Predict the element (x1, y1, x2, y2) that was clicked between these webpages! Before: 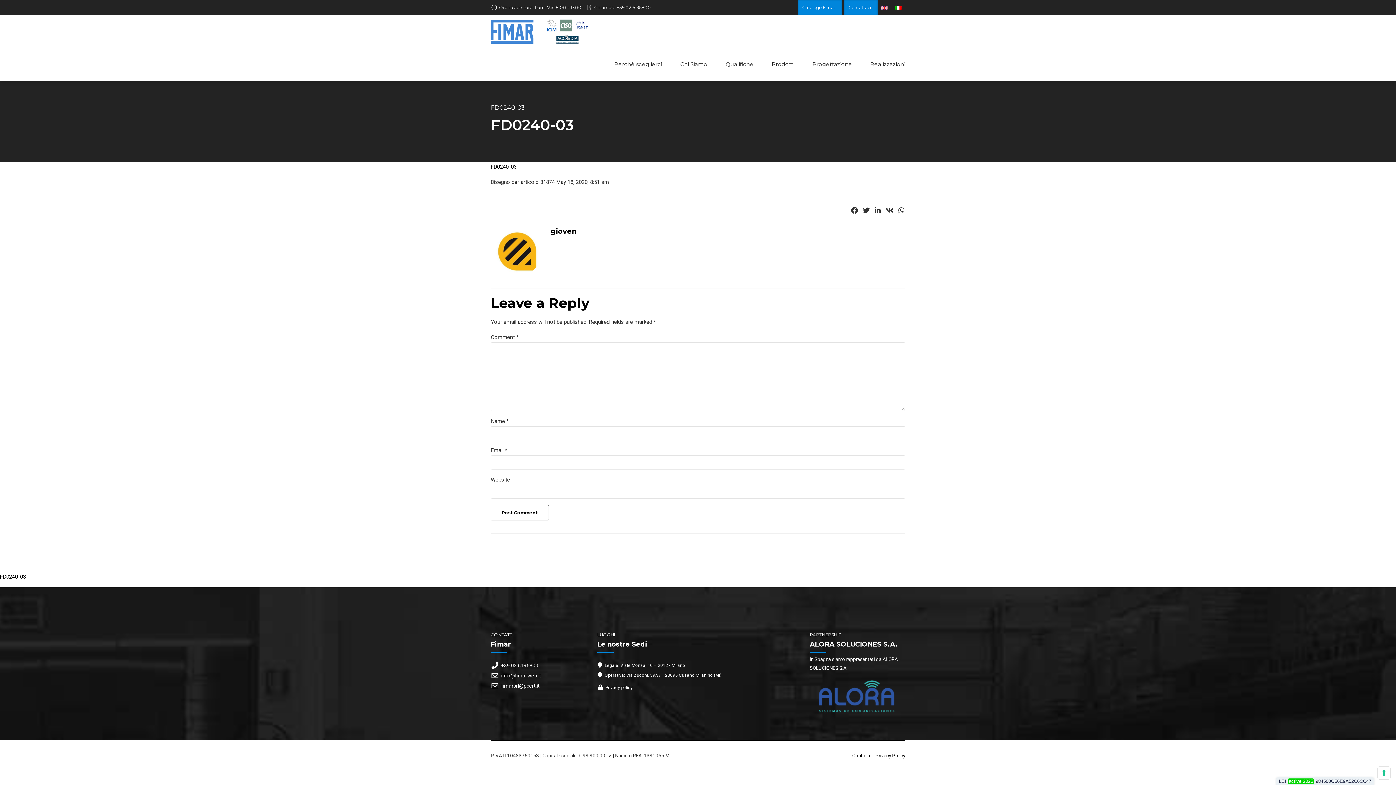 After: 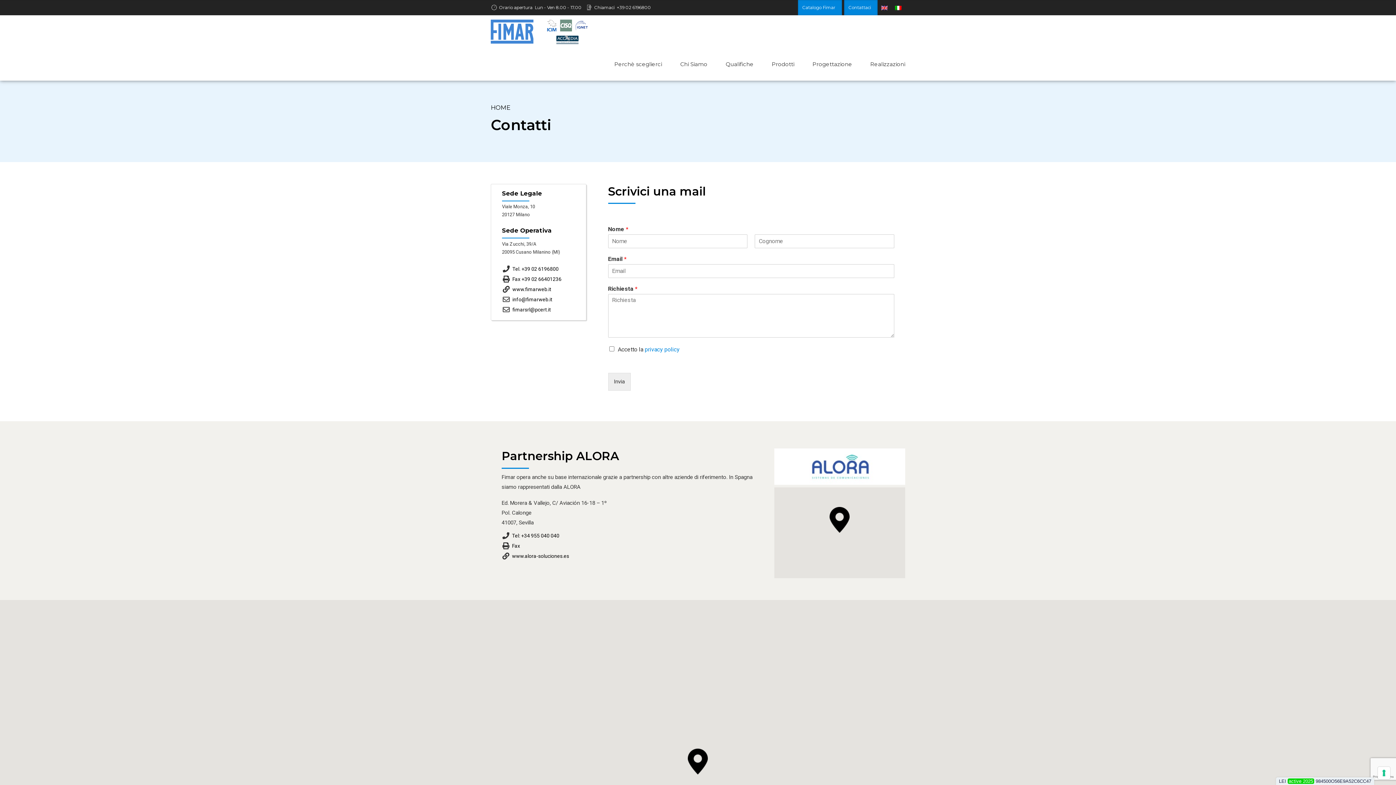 Action: bbox: (844, 0, 877, 15) label: Contattaci